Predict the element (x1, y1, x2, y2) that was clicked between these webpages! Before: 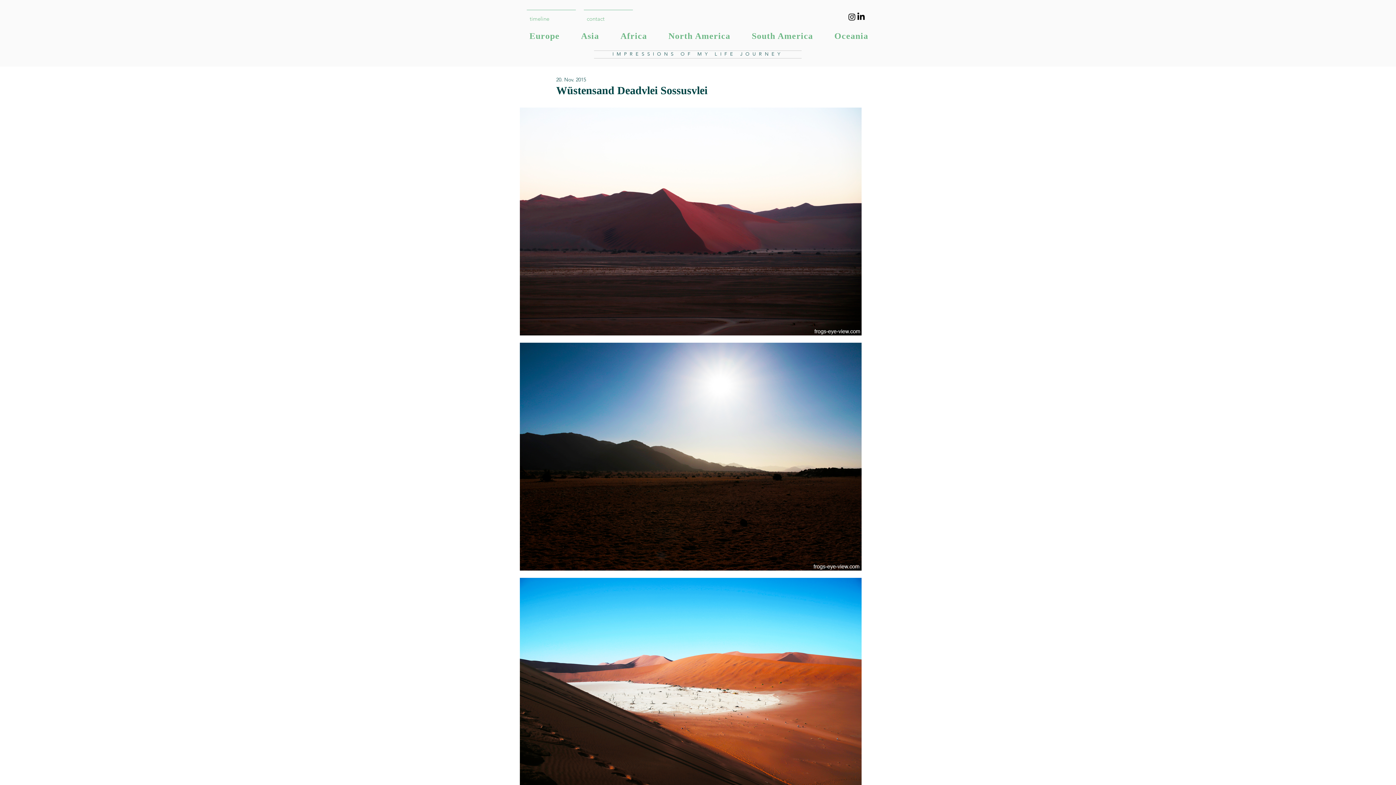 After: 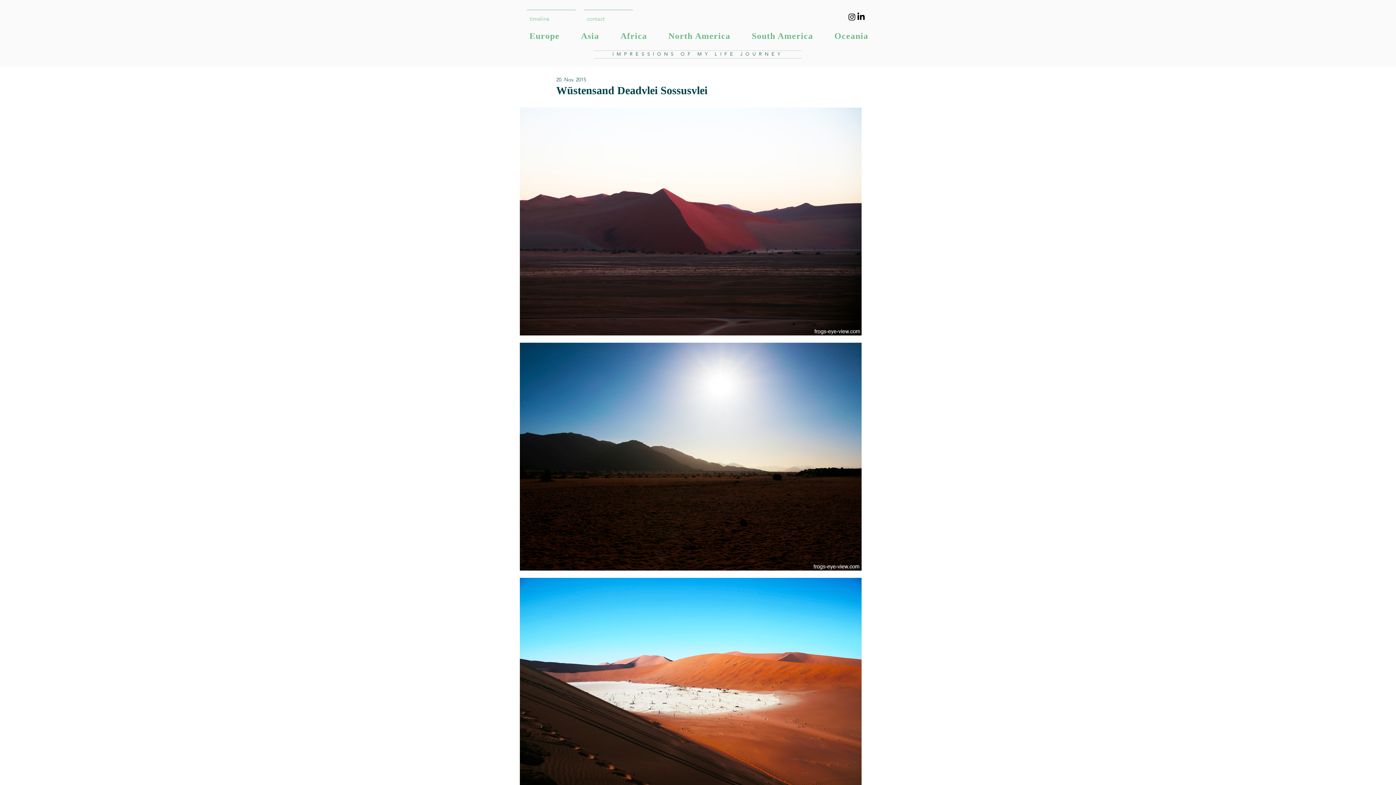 Action: label: Africa bbox: (616, 27, 651, 44)